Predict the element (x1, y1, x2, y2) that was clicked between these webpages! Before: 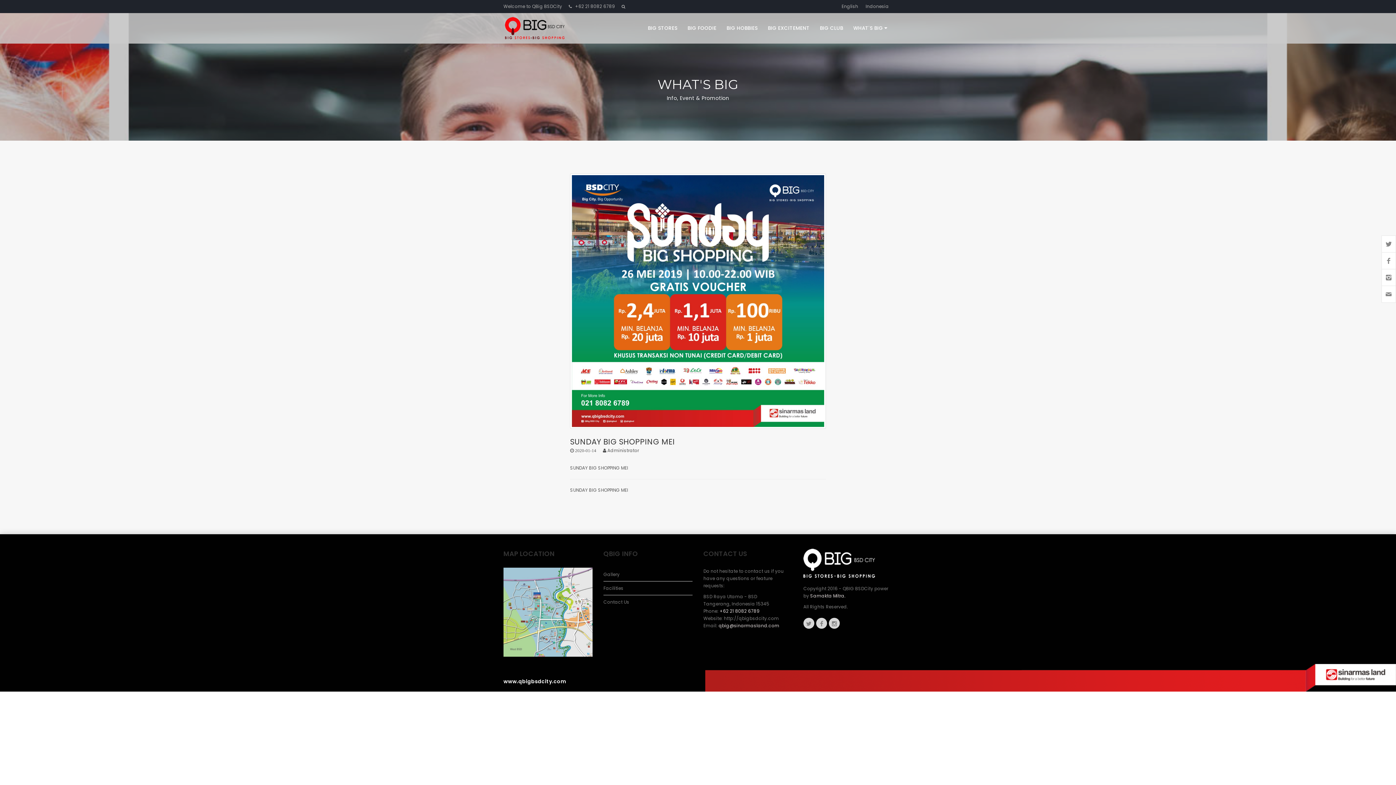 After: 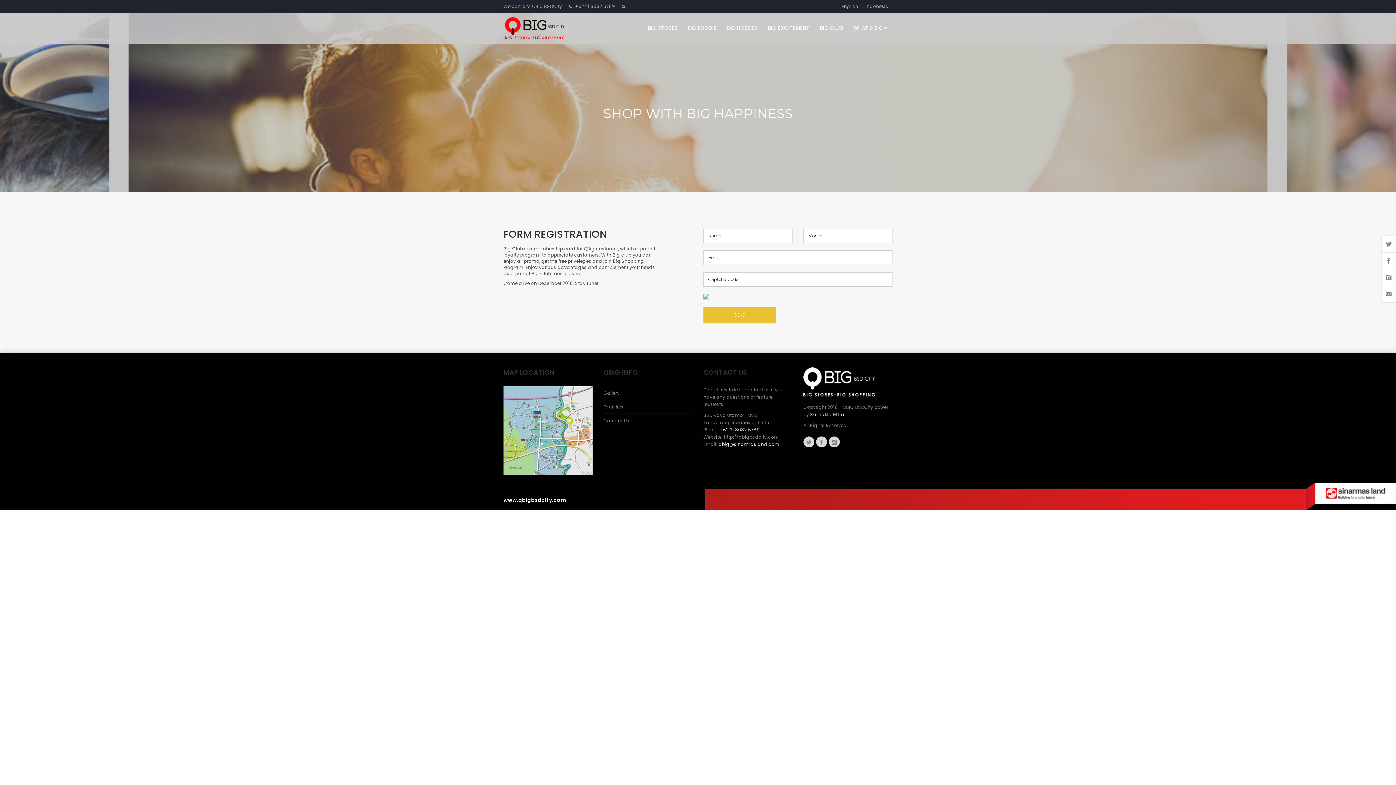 Action: label: BIG CLUB bbox: (815, 13, 848, 43)